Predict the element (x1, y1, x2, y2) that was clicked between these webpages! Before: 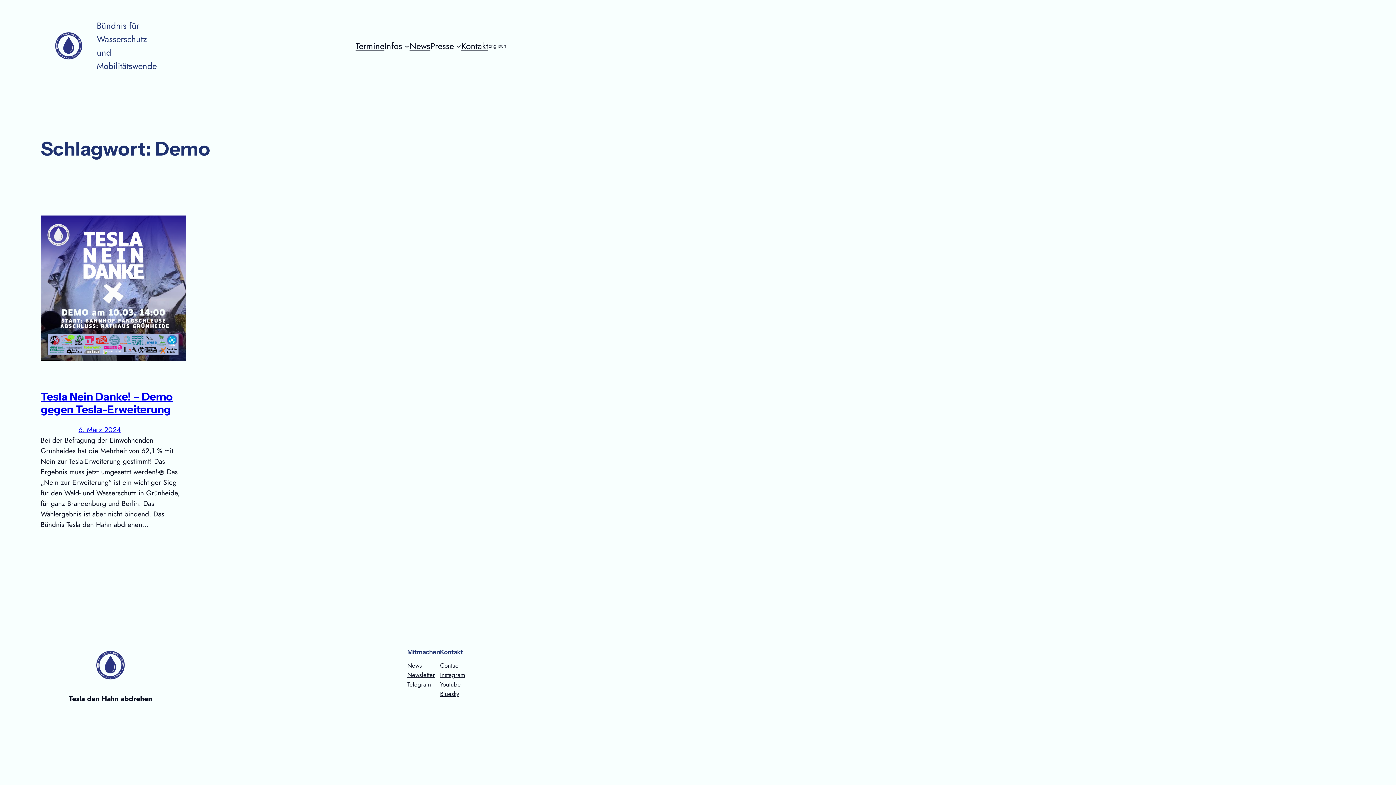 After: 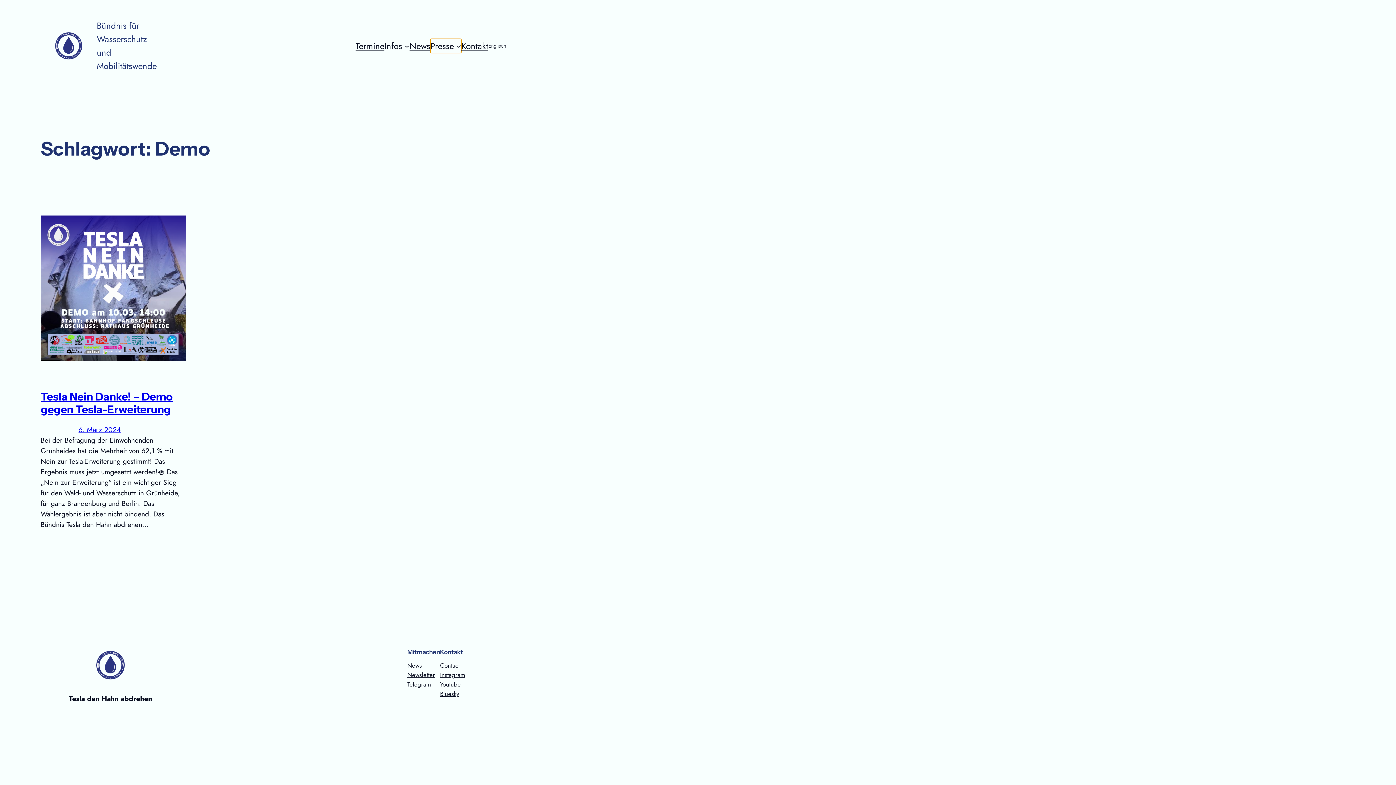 Action: bbox: (430, 38, 461, 52) label: Untermenü von Presse